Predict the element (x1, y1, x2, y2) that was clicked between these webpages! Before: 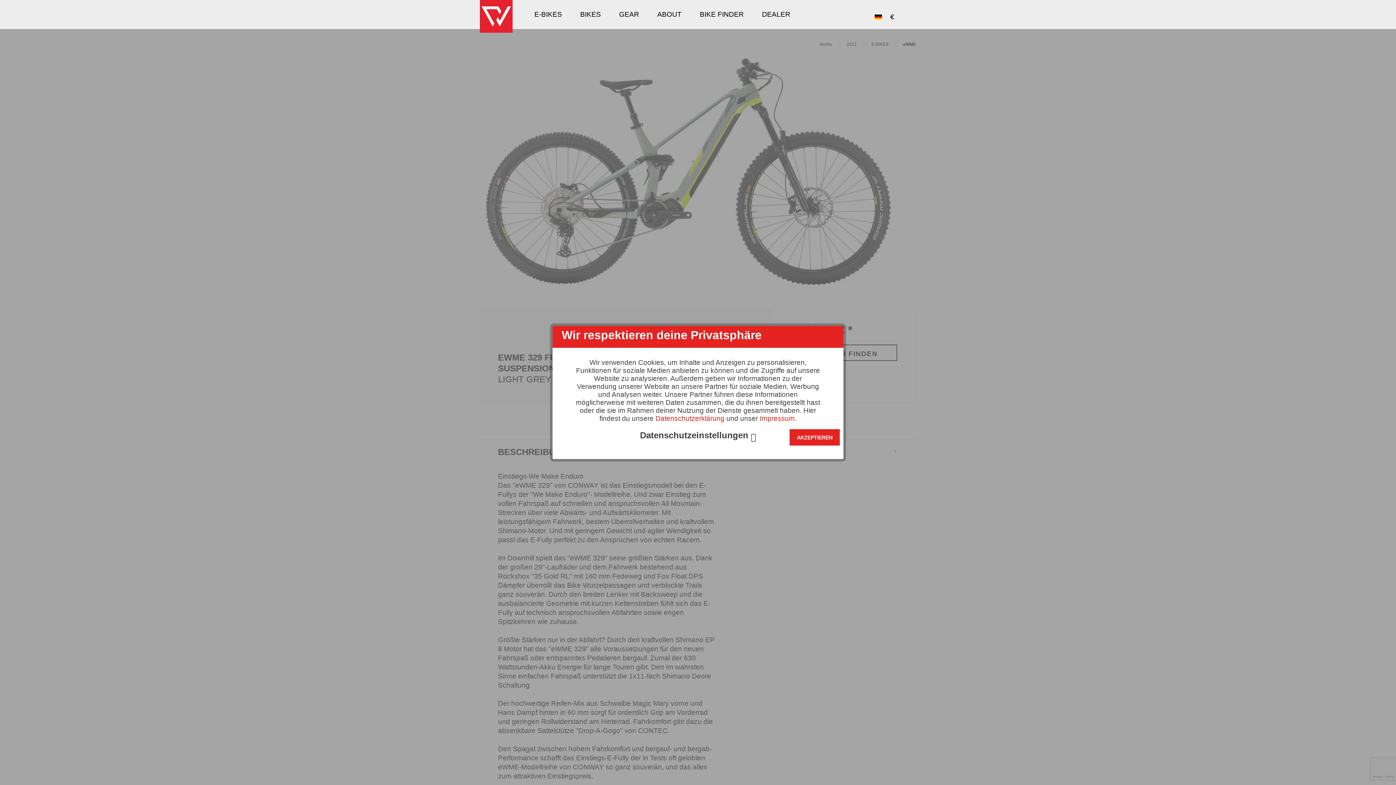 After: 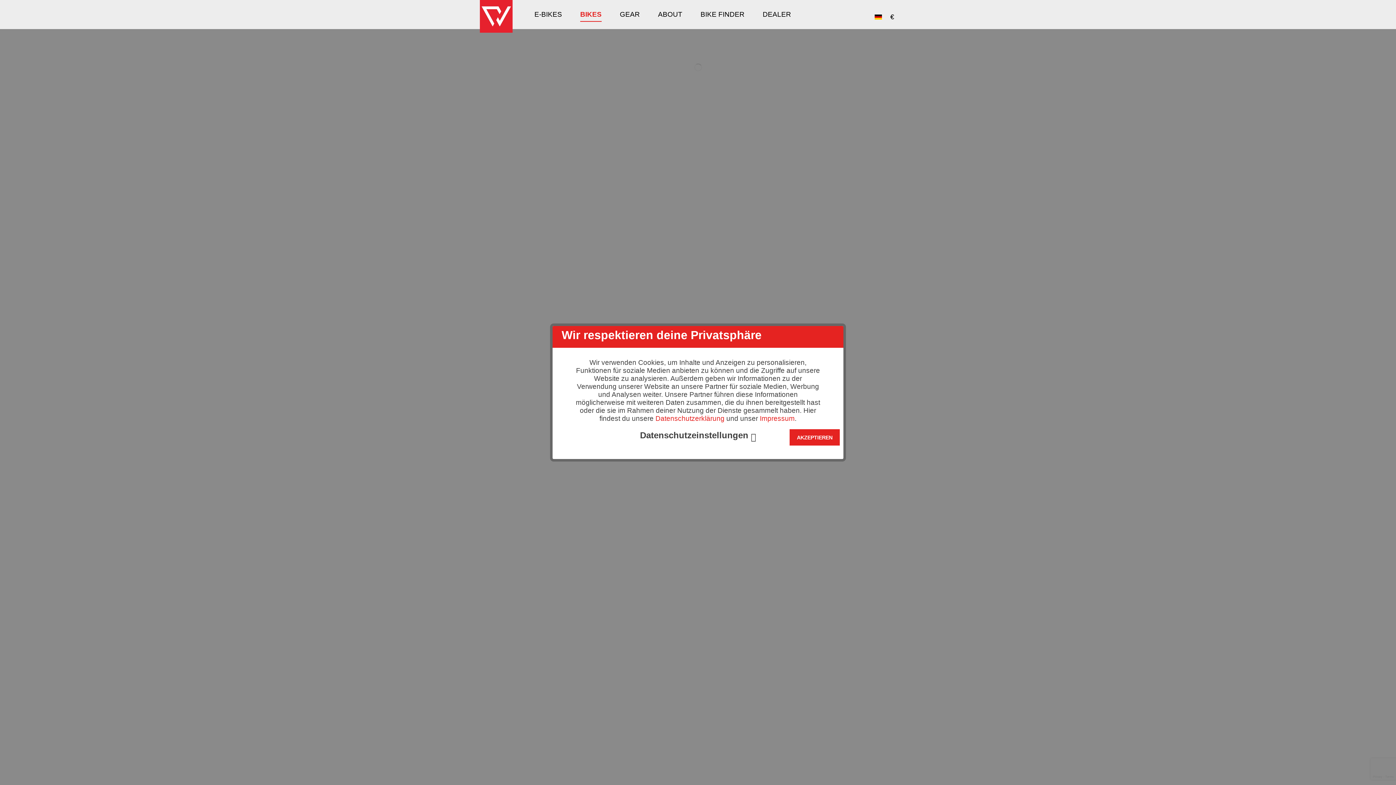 Action: label: BIKES bbox: (571, 7, 610, 21)